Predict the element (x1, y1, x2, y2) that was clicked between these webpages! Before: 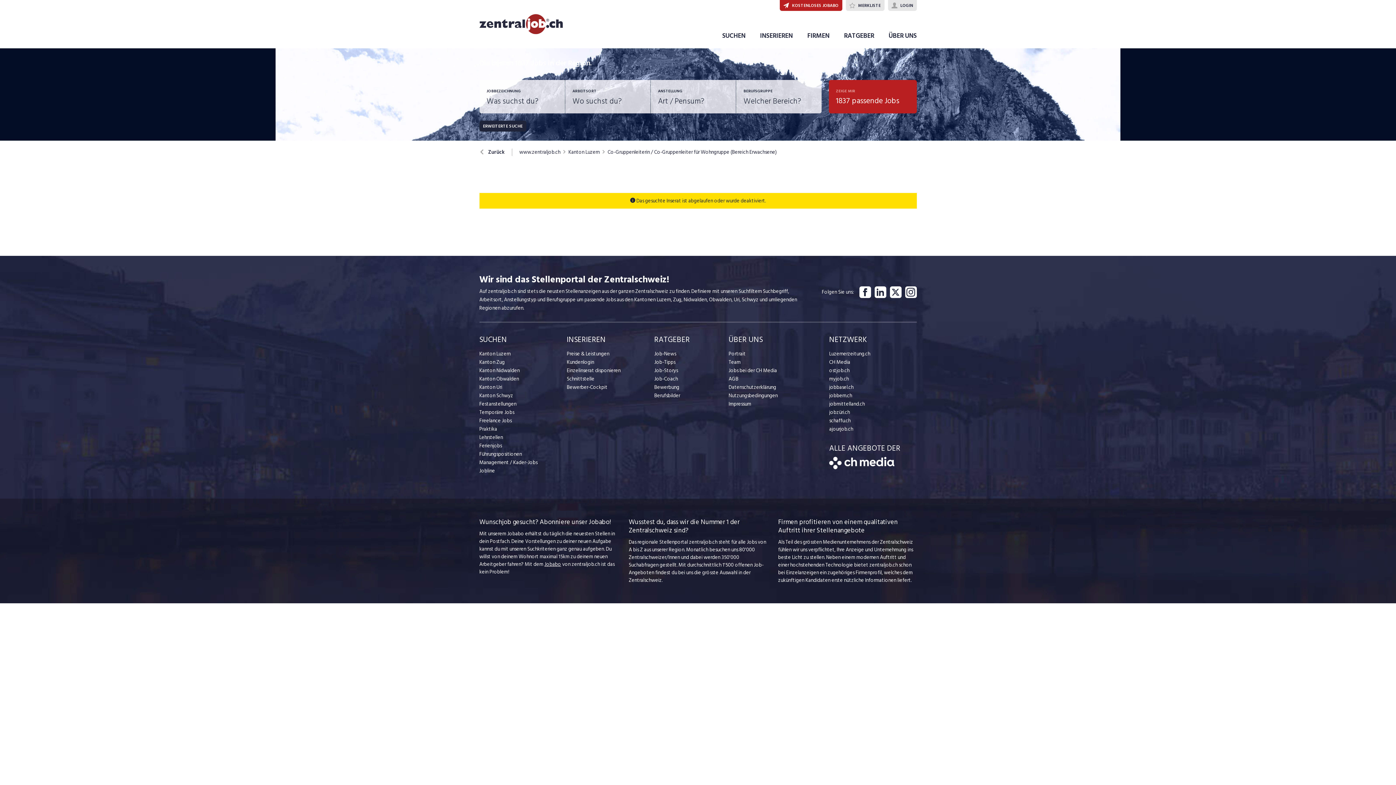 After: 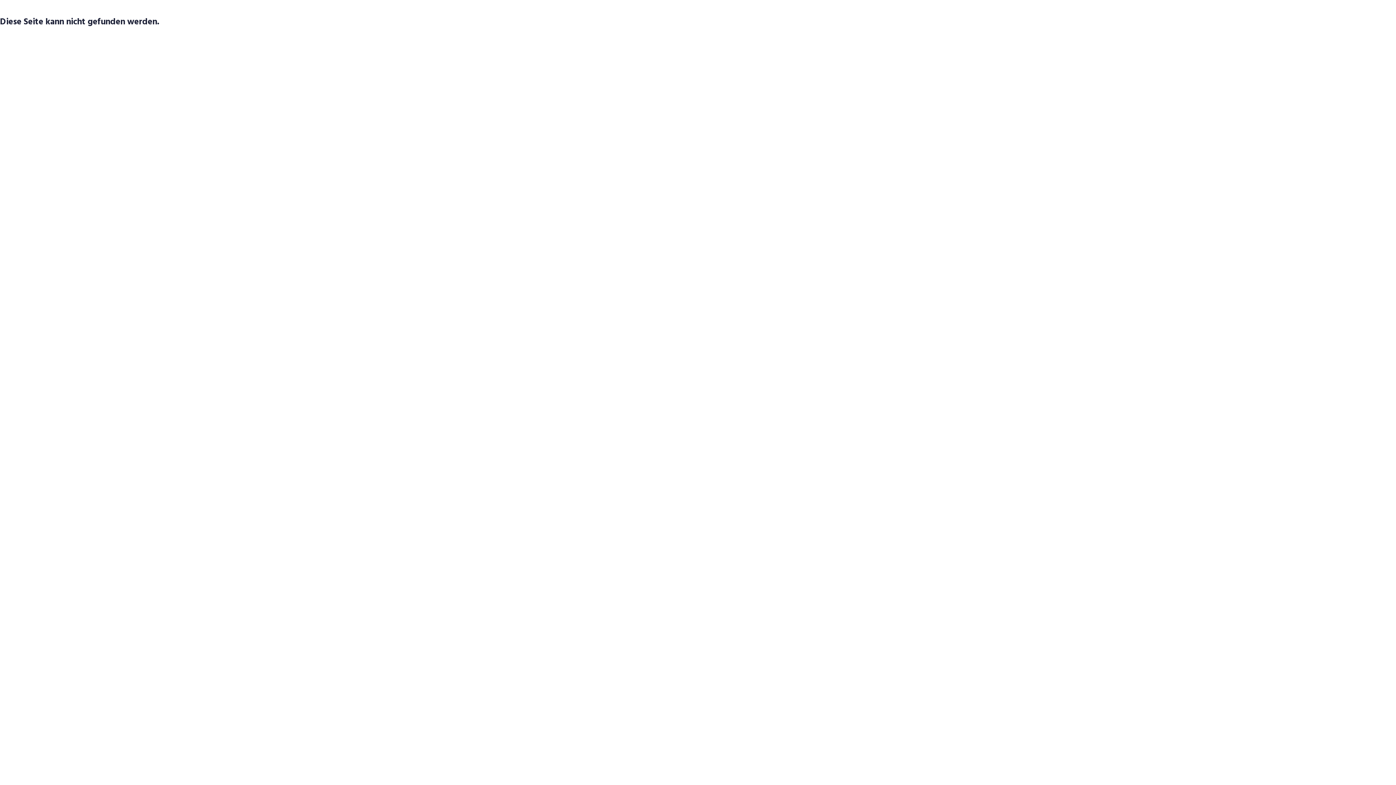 Action: bbox: (728, 374, 829, 383) label: AGB